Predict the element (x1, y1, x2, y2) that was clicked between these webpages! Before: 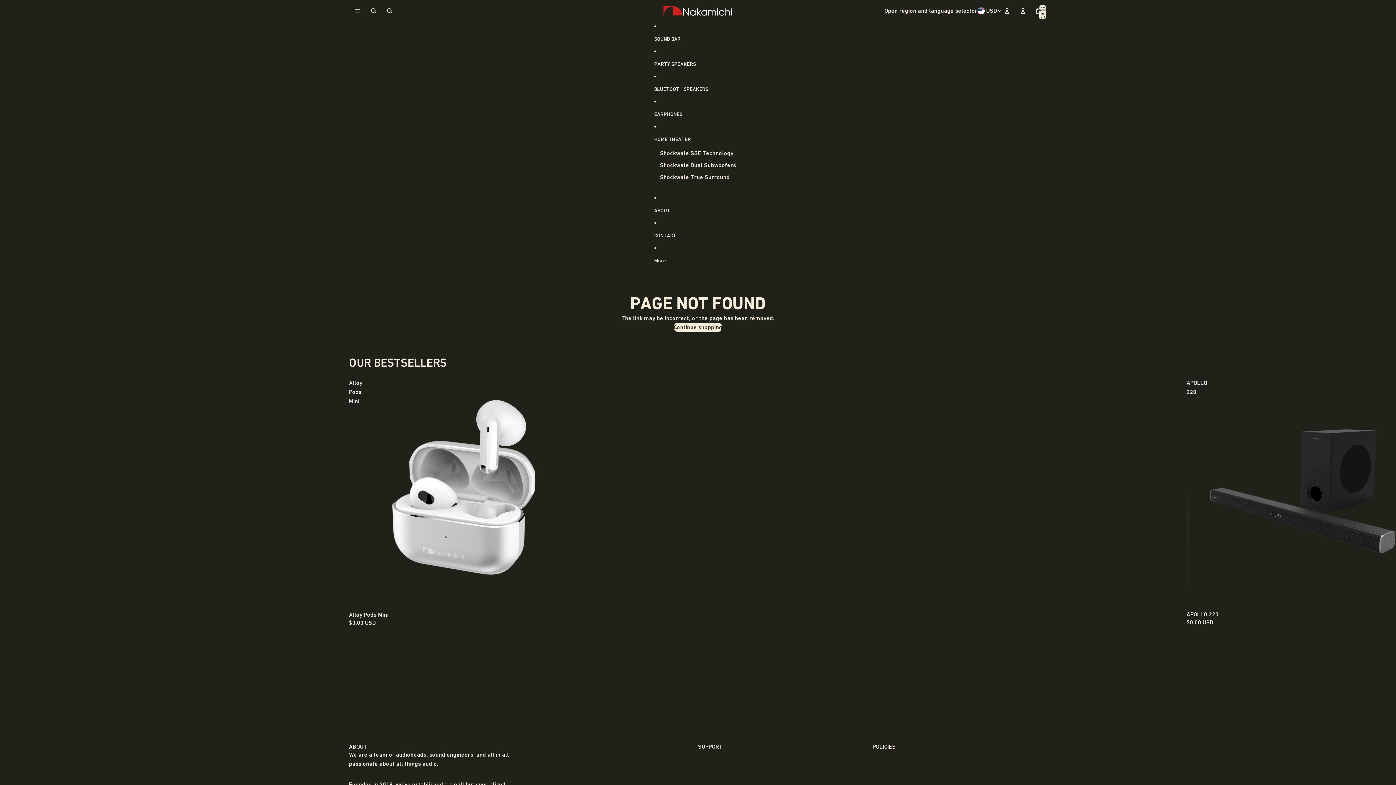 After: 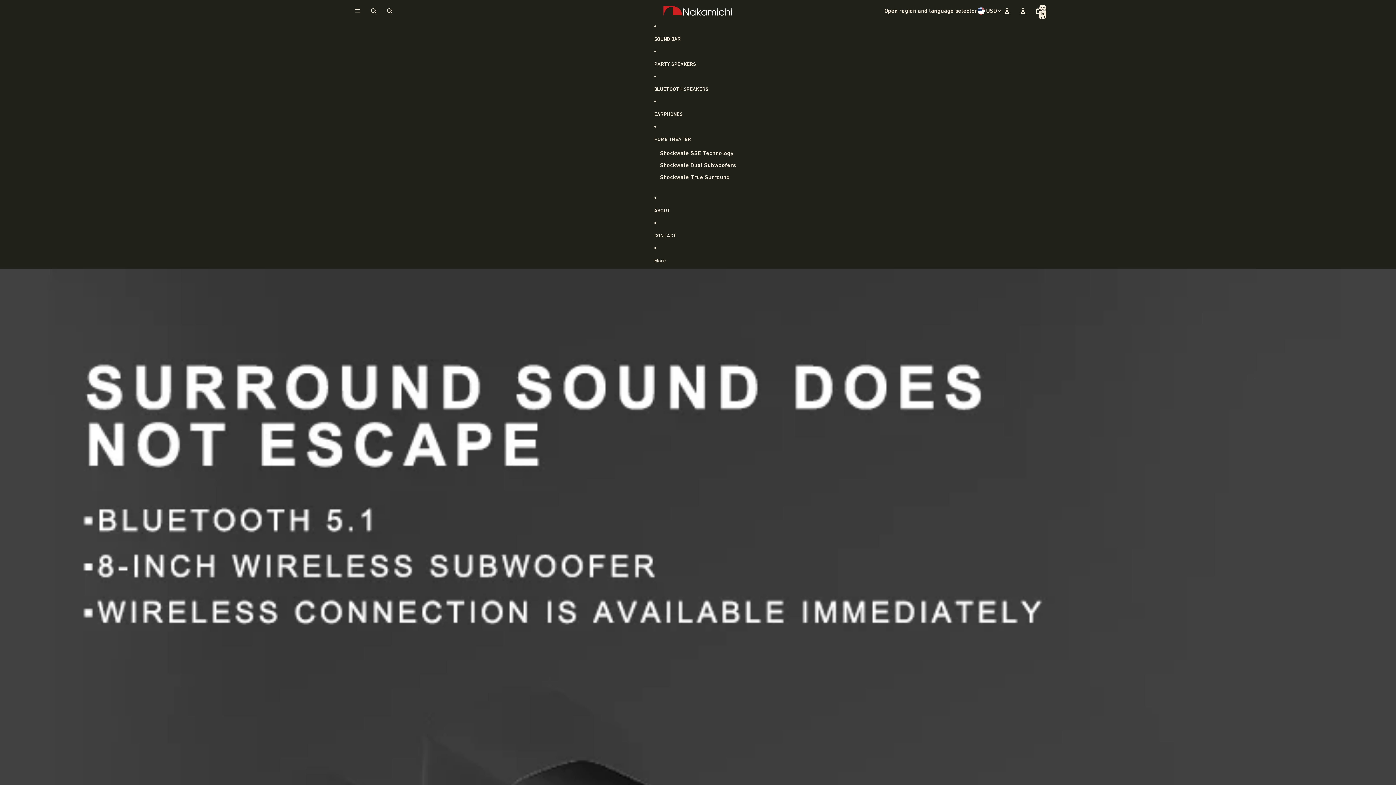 Action: bbox: (663, 0, 733, 21)